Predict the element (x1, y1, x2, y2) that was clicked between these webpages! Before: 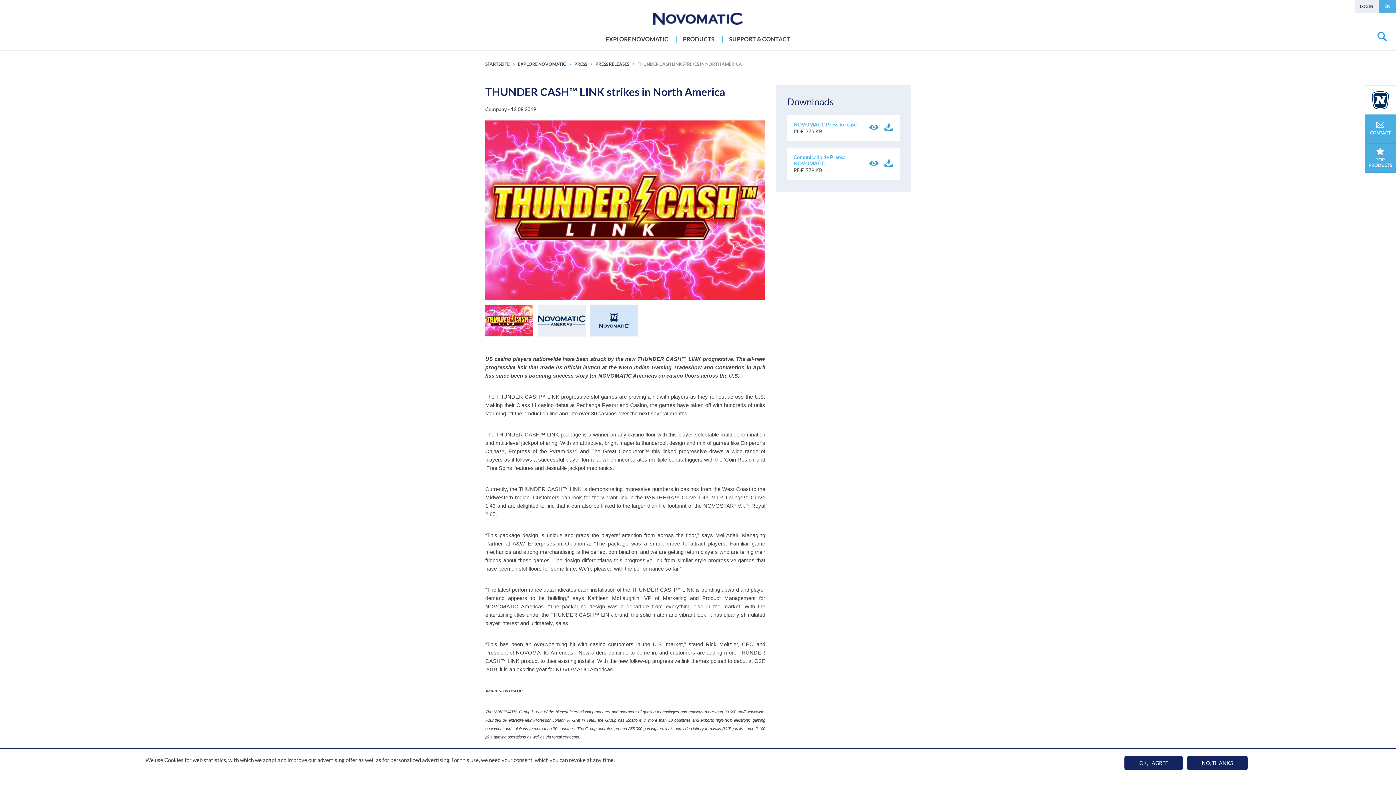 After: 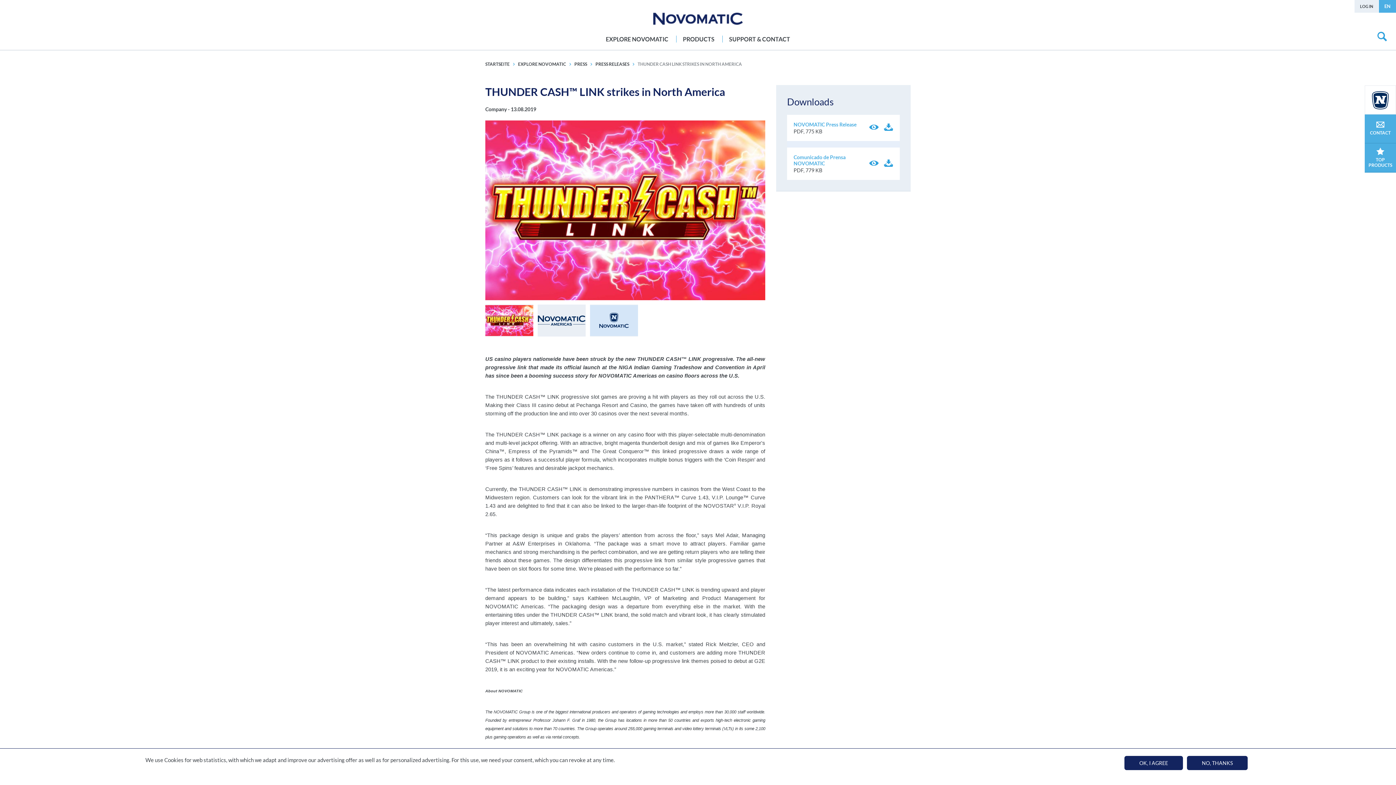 Action: bbox: (869, 122, 878, 133)